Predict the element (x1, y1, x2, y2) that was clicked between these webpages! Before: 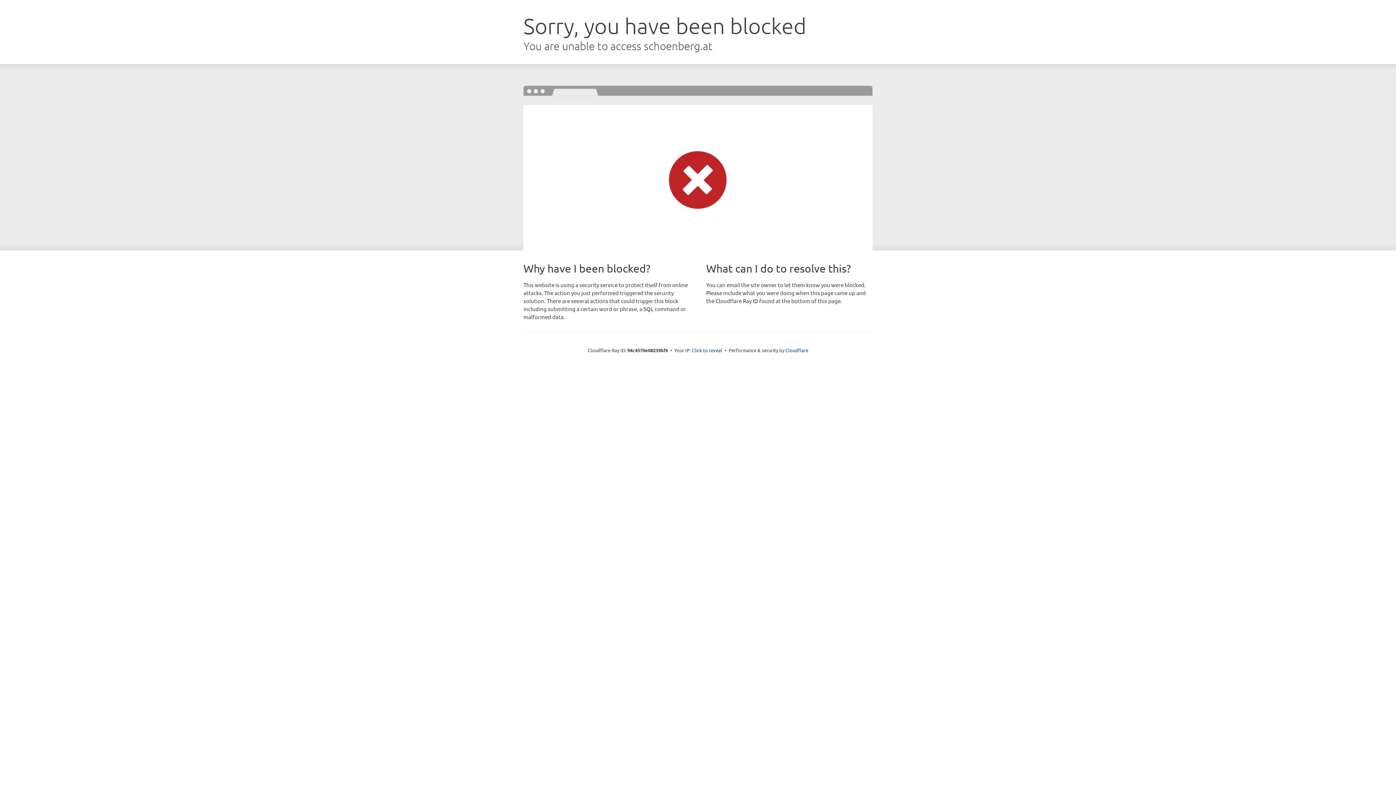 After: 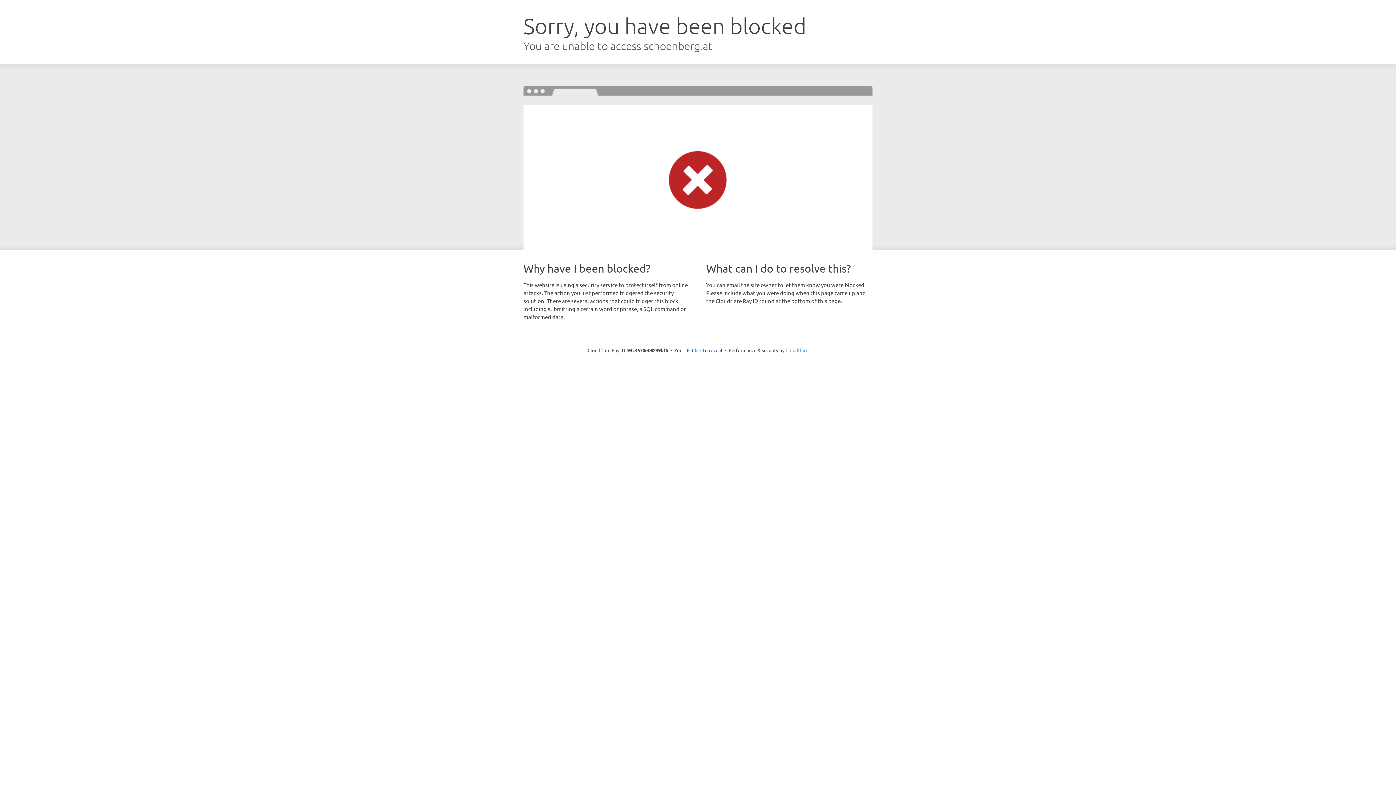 Action: label: Cloudflare bbox: (785, 347, 808, 353)